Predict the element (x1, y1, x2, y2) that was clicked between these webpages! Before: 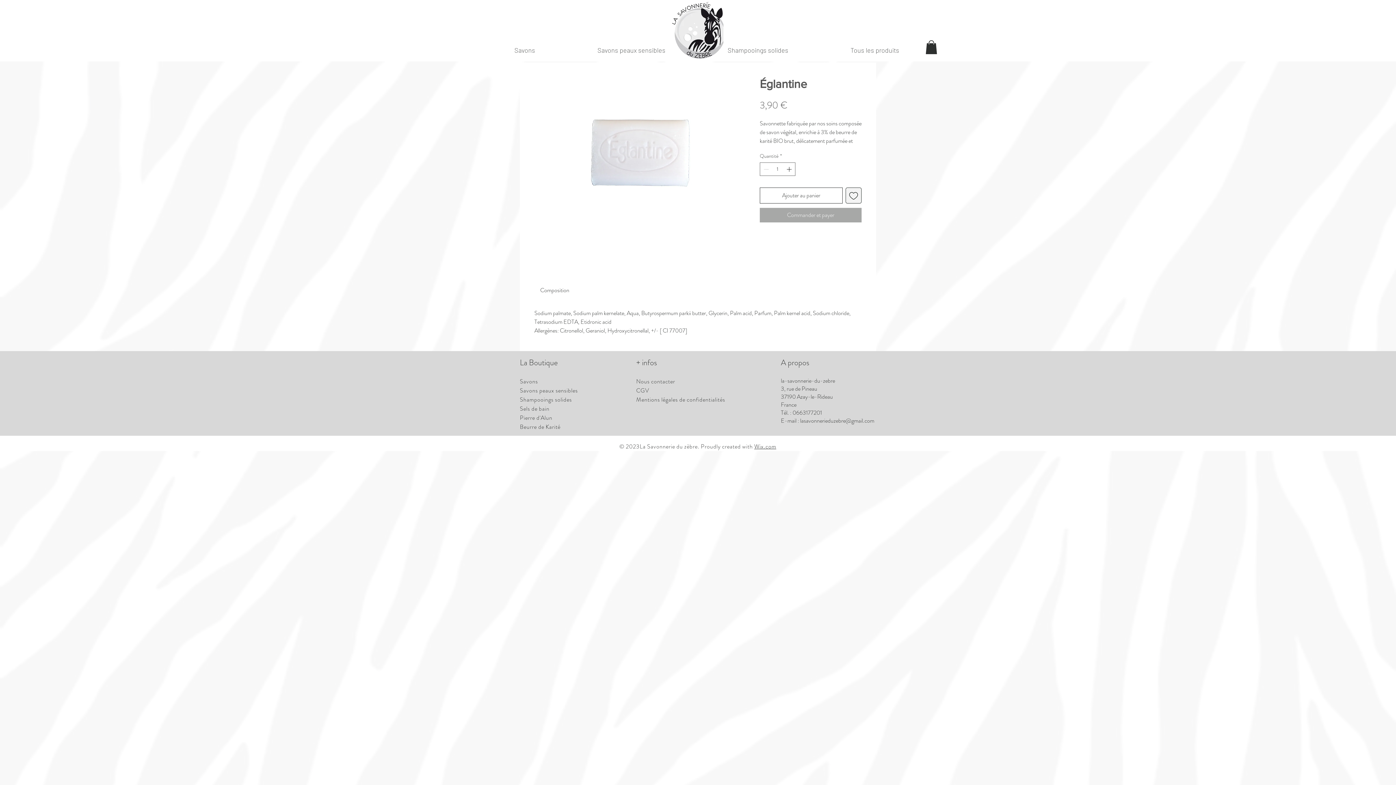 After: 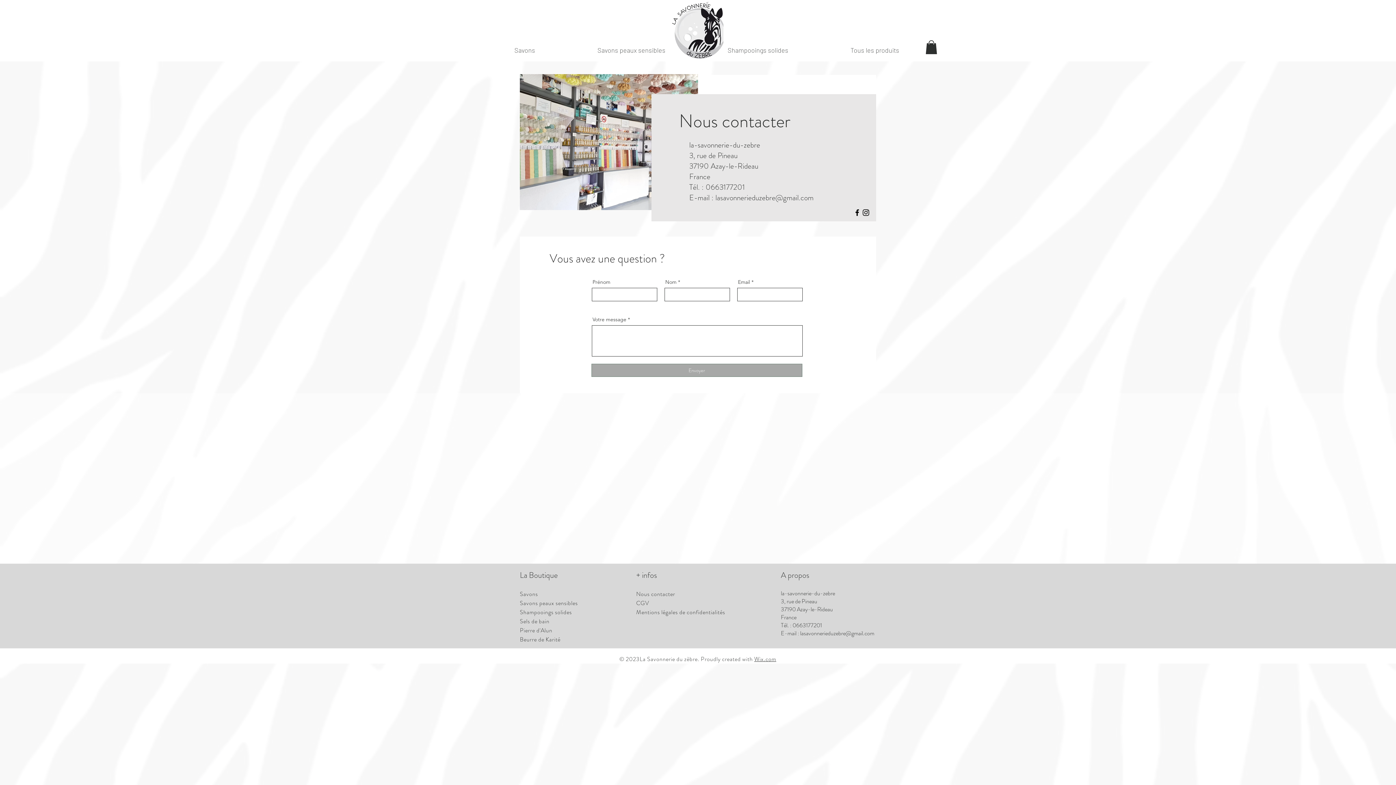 Action: label: Nous contacter bbox: (636, 377, 675, 385)